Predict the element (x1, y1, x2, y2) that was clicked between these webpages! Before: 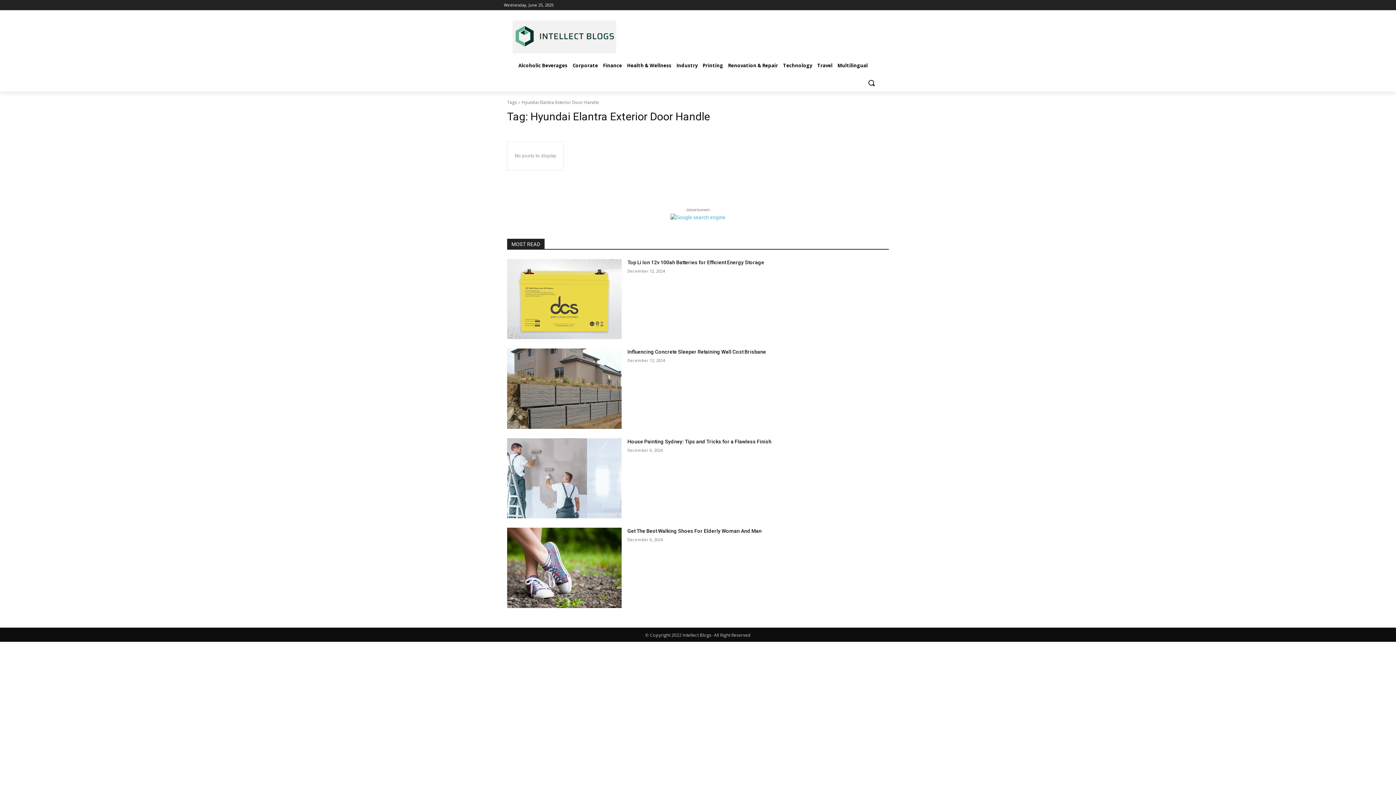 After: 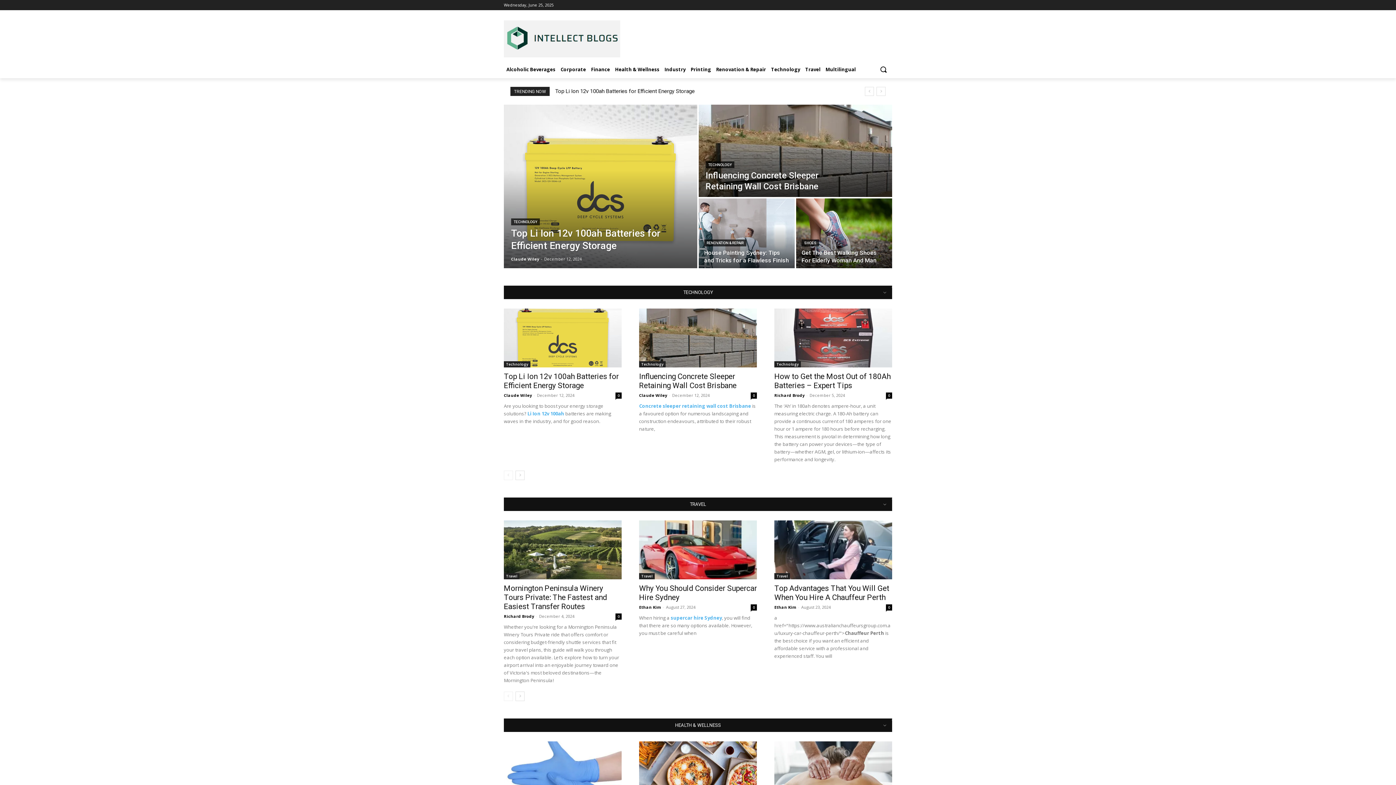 Action: bbox: (512, 20, 616, 53)